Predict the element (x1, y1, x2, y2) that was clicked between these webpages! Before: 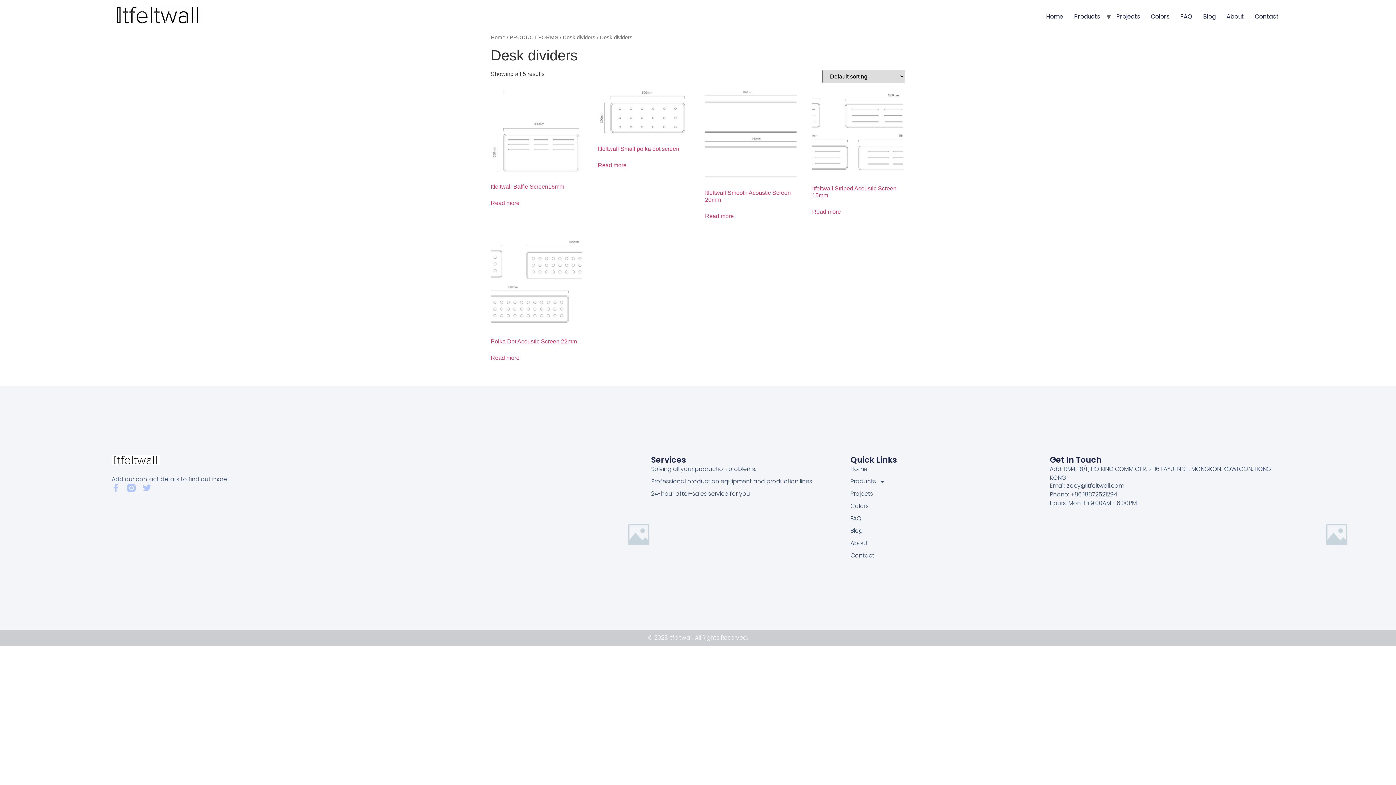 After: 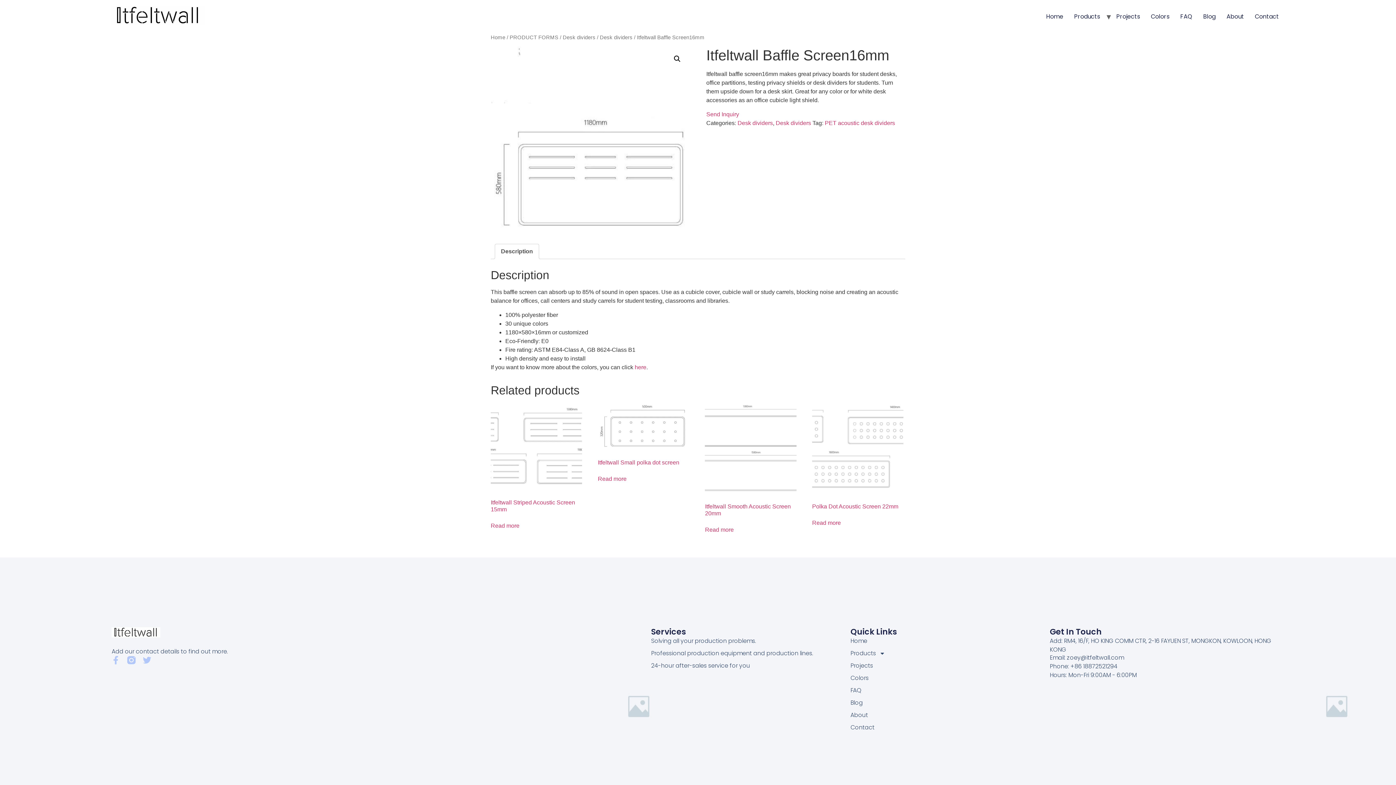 Action: label: Itfeltwall Baffle Screen16mm bbox: (490, 89, 582, 192)